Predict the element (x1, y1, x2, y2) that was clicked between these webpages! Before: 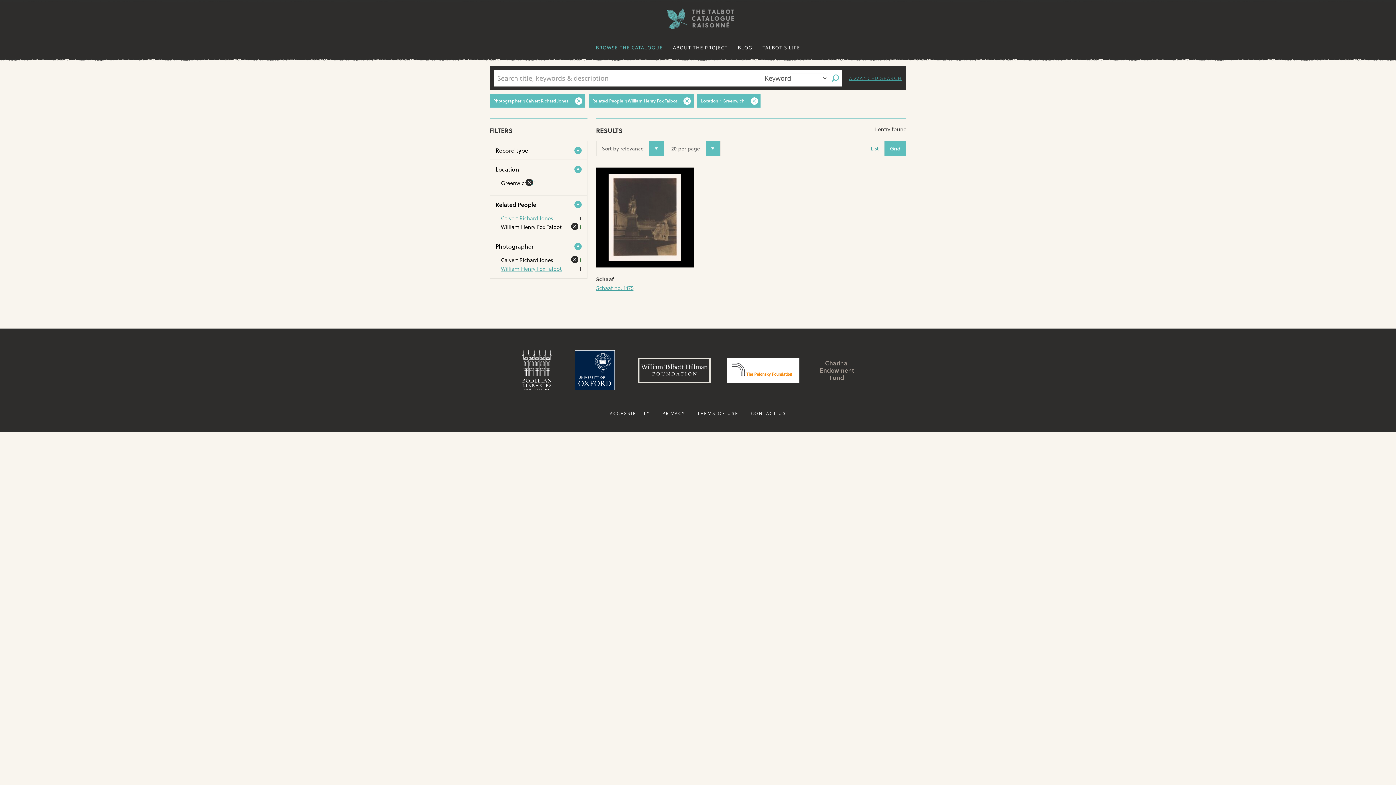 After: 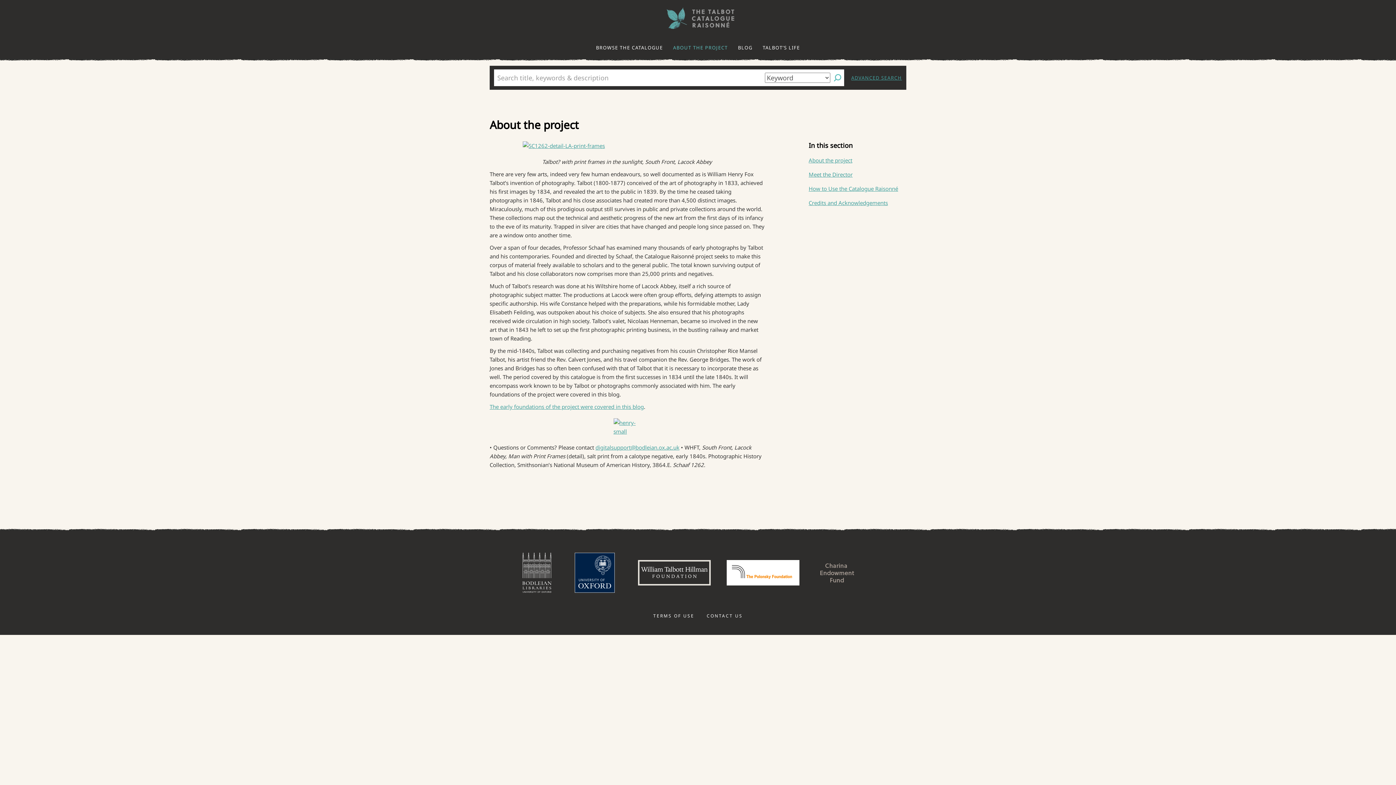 Action: bbox: (668, 36, 732, 58) label: ABOUT THE PROJECT